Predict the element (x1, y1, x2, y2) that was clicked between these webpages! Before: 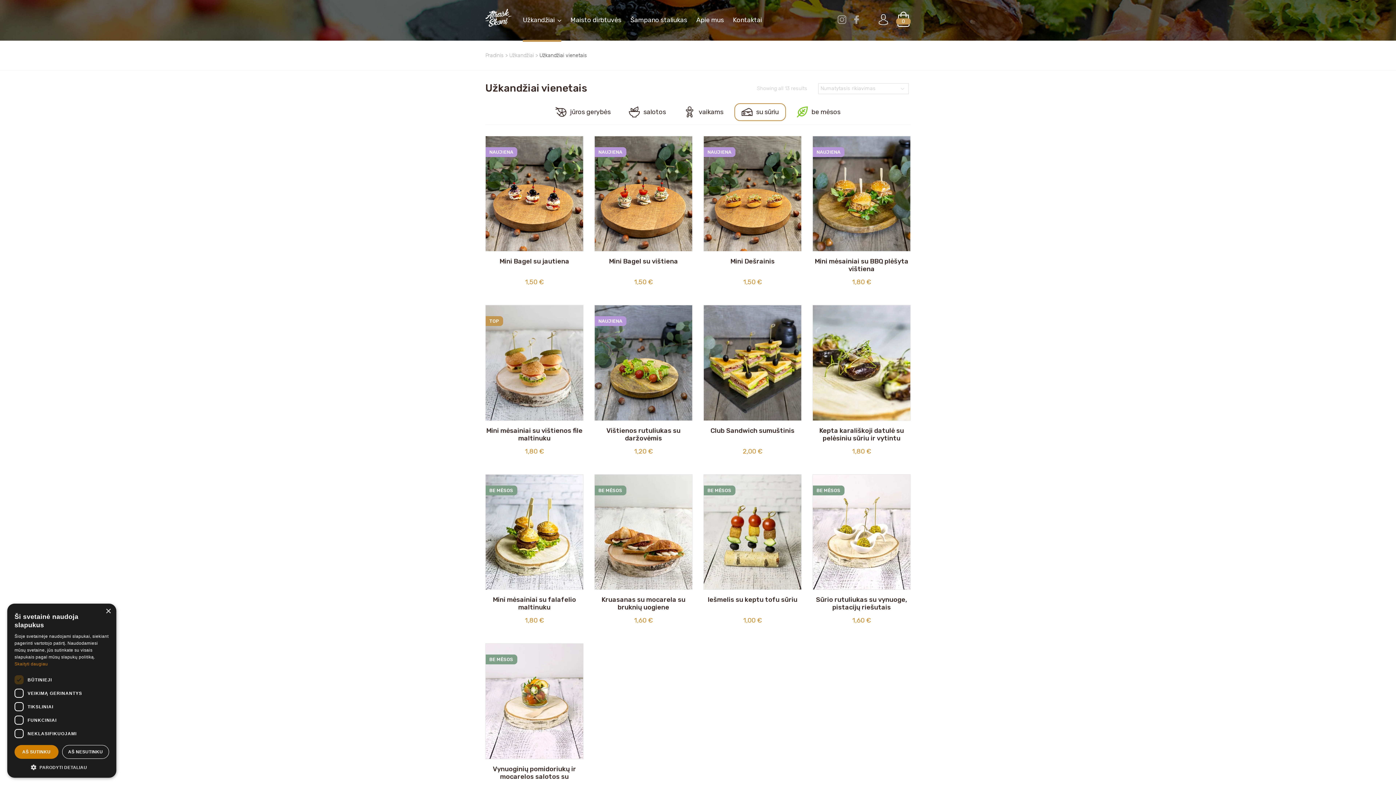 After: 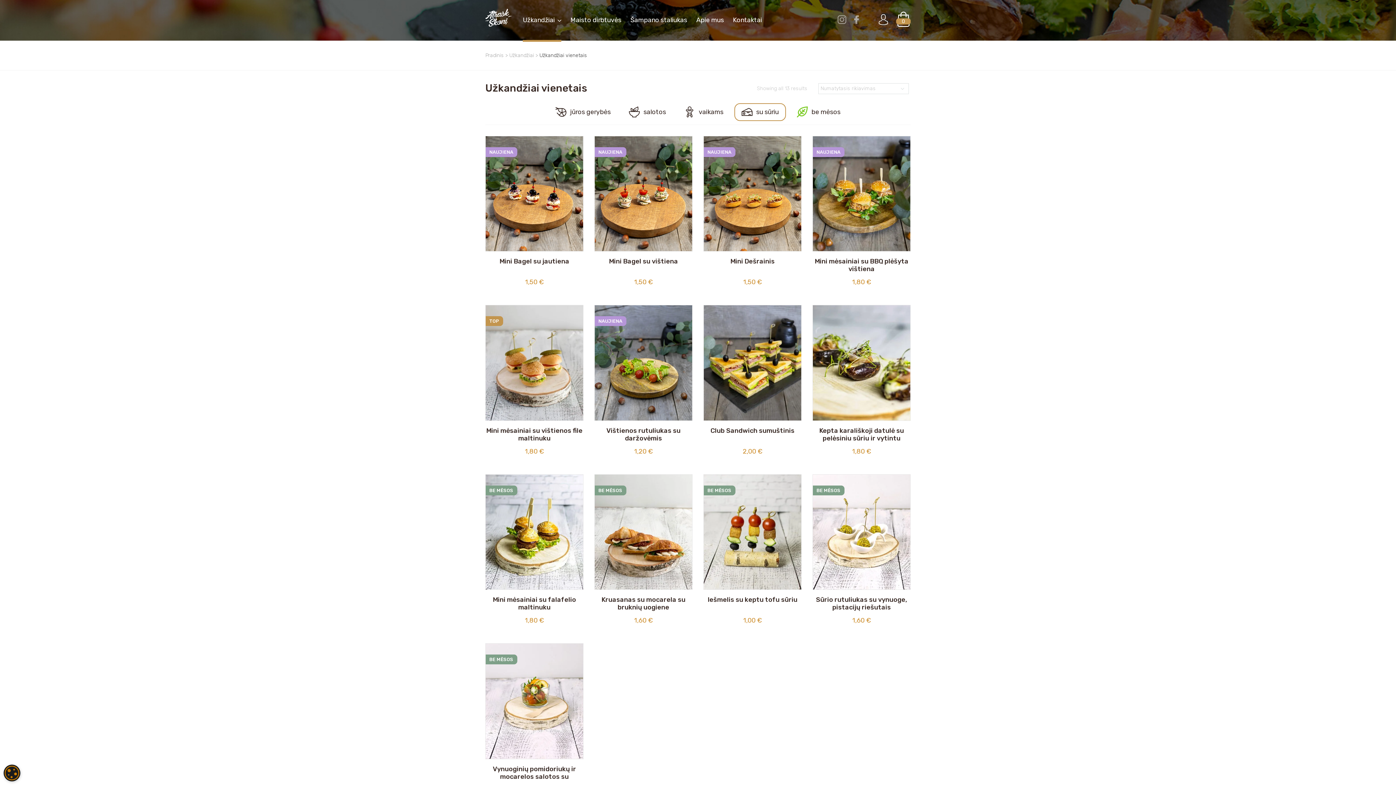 Action: bbox: (14, 745, 58, 759) label: AŠ SUTINKU